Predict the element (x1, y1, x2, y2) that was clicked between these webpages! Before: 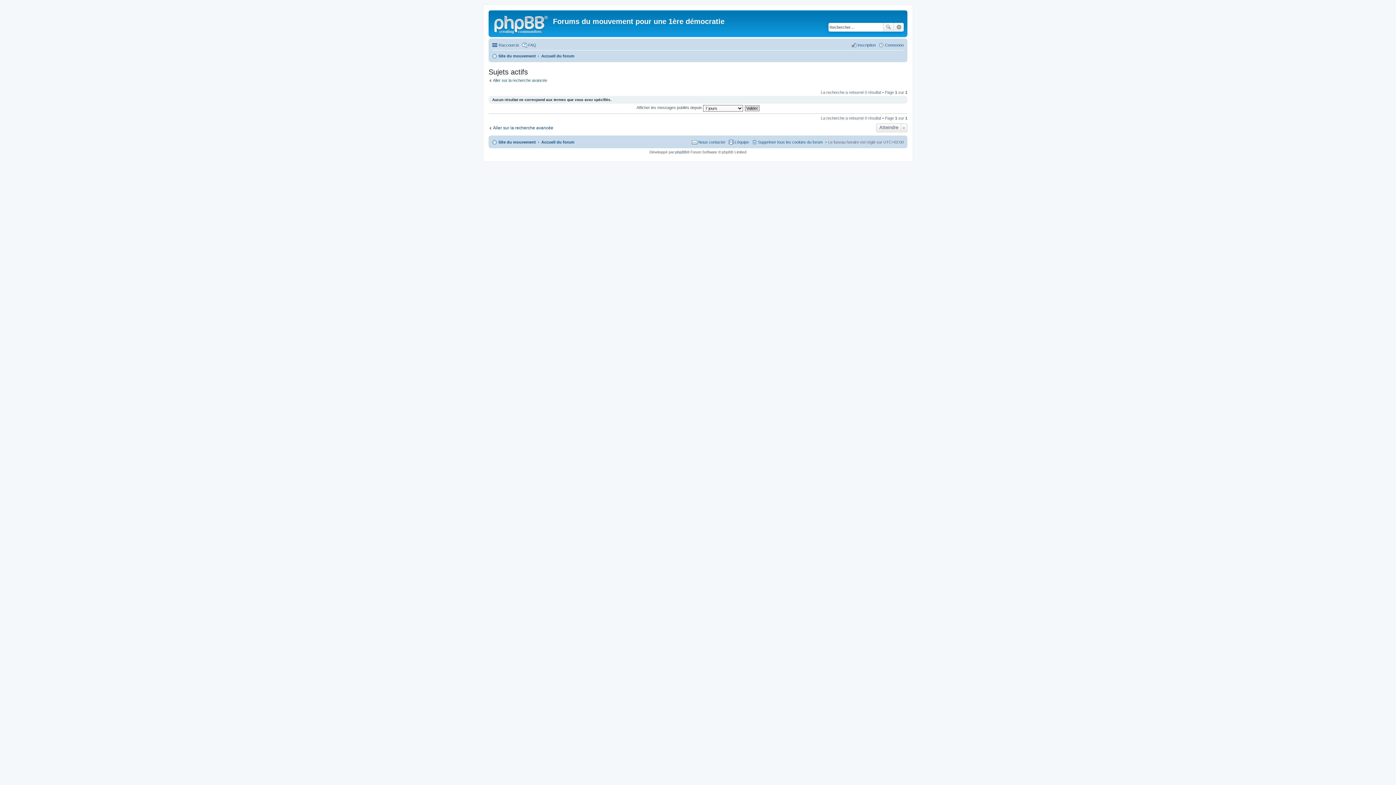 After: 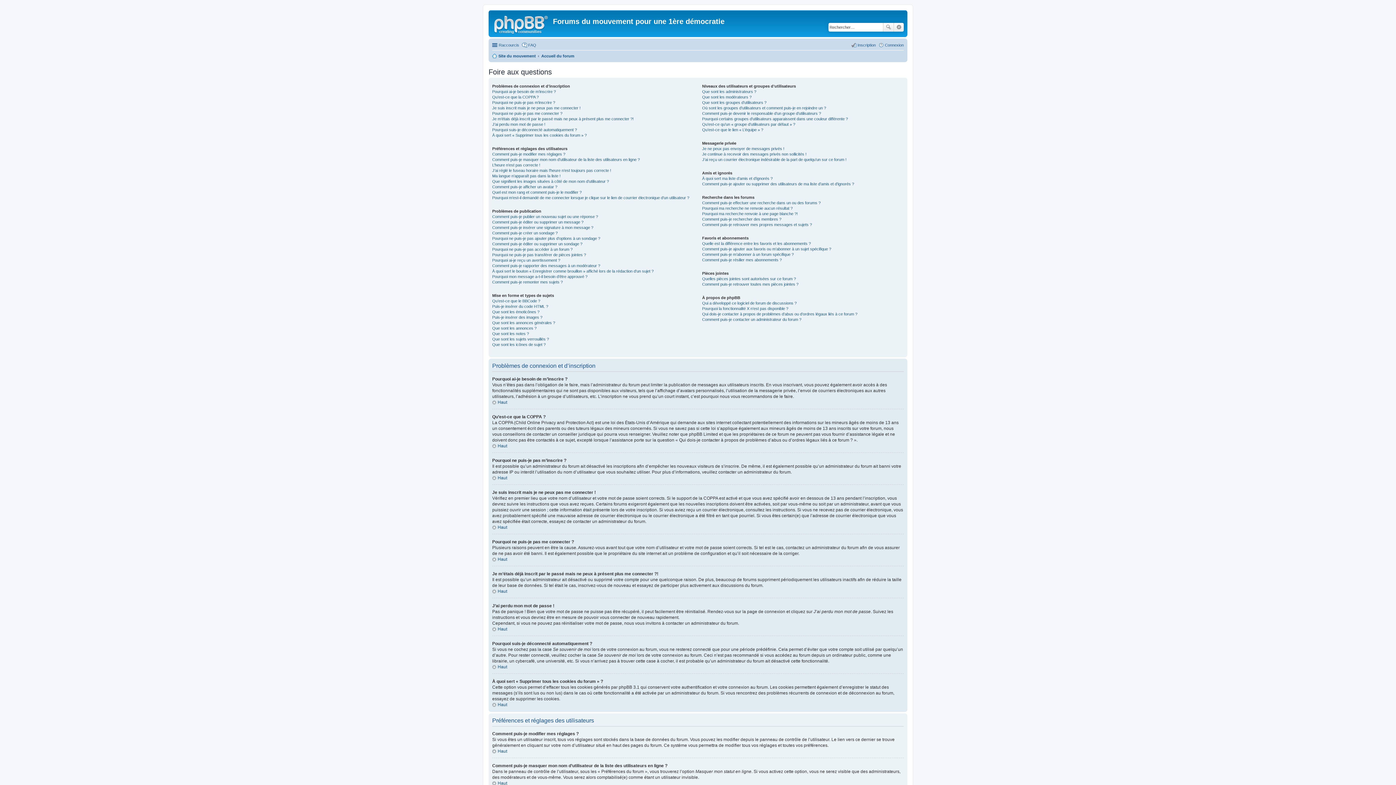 Action: bbox: (521, 40, 536, 49) label: FAQ